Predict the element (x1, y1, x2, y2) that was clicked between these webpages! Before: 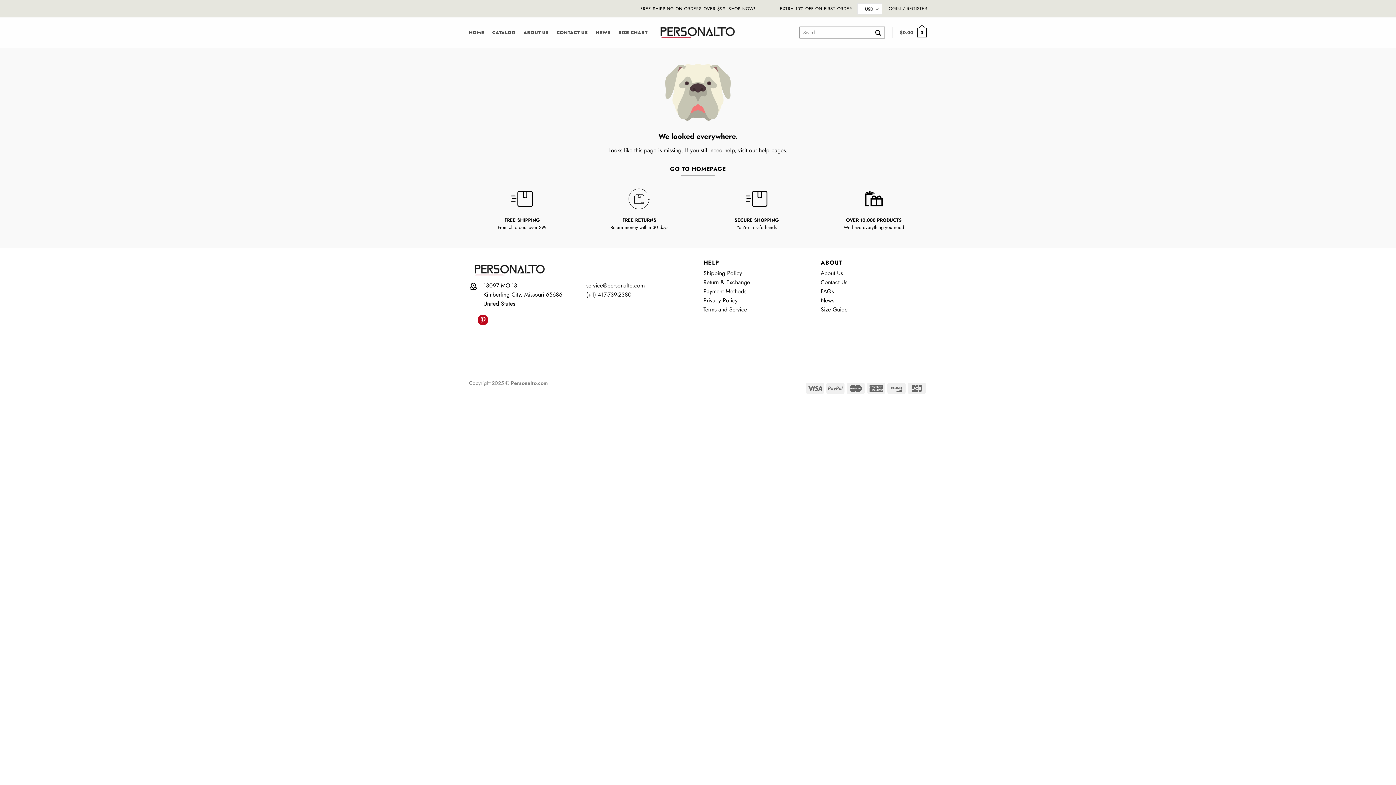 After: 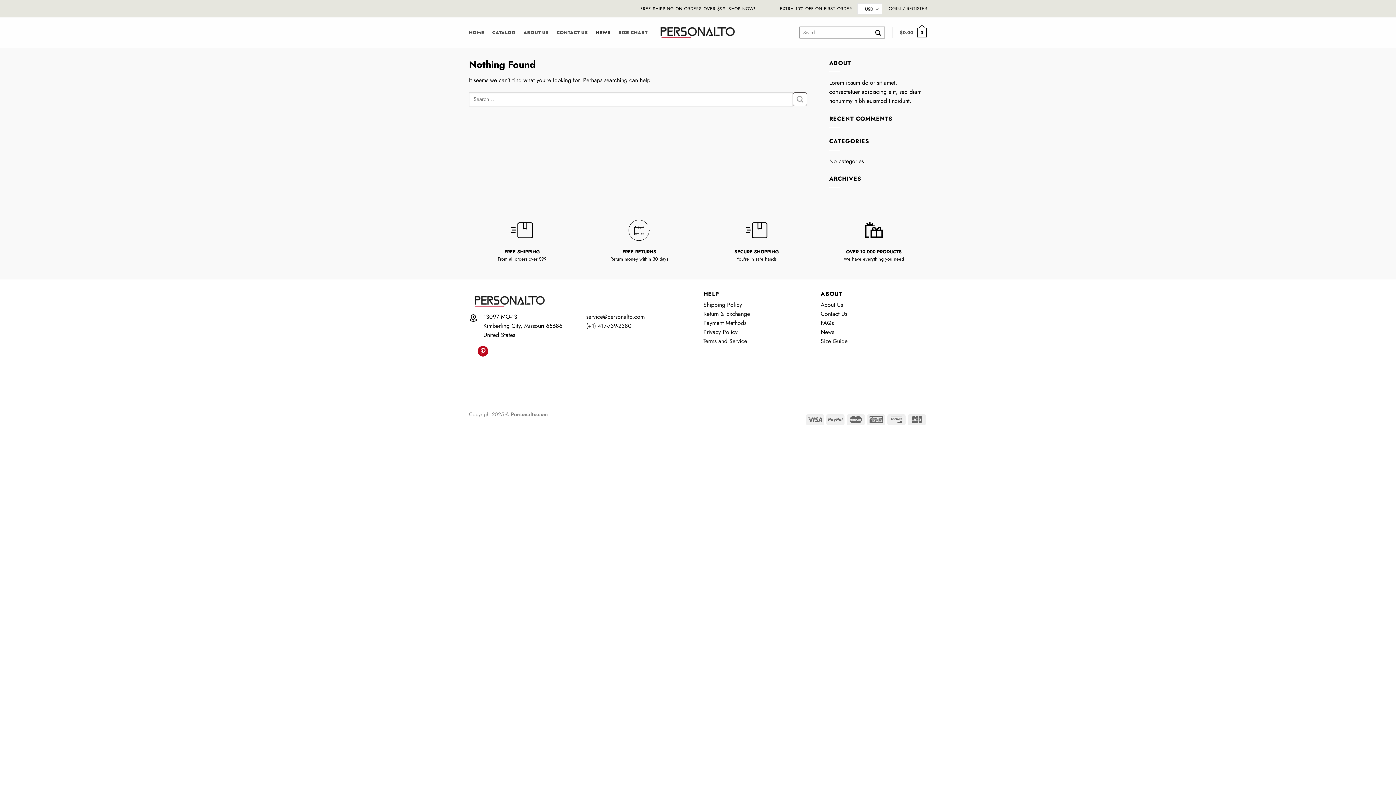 Action: label: News bbox: (820, 296, 834, 304)